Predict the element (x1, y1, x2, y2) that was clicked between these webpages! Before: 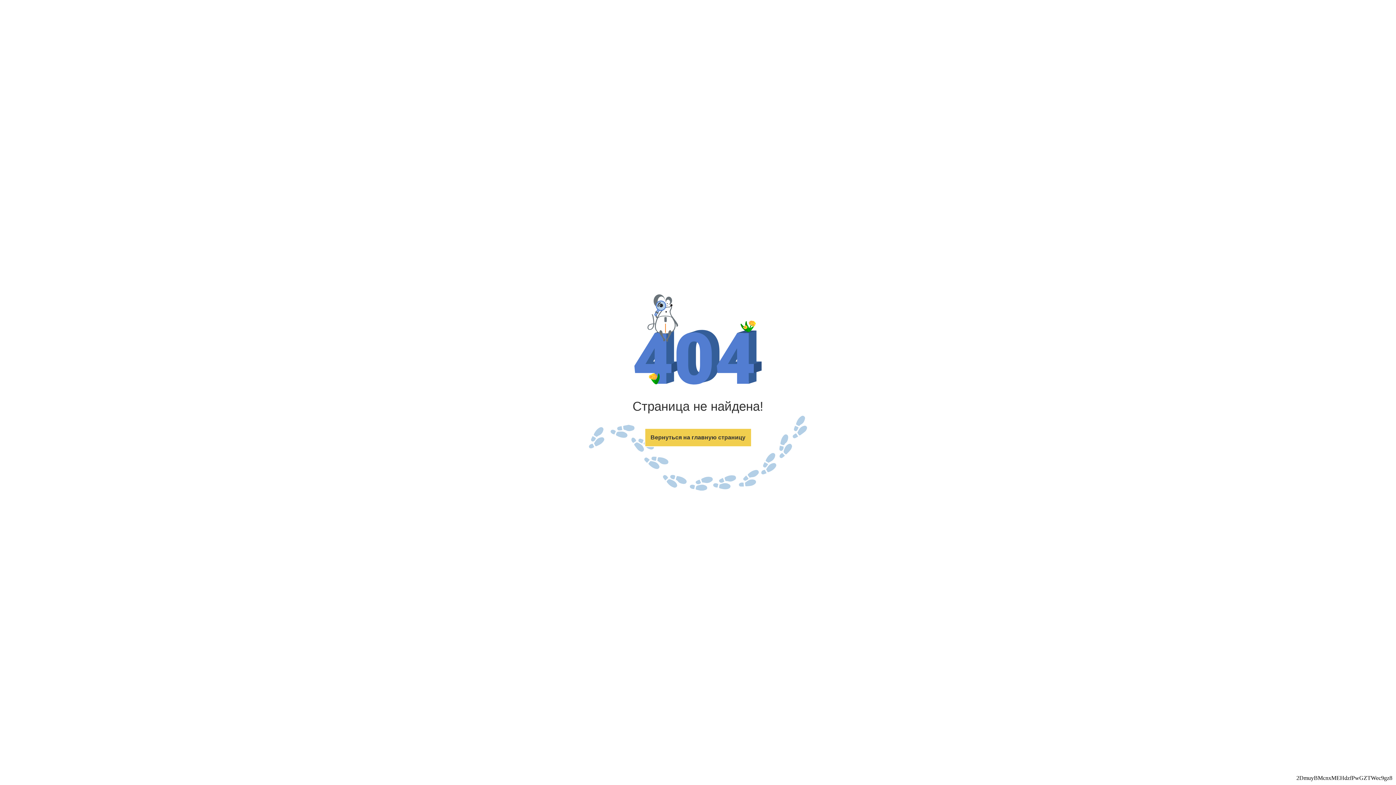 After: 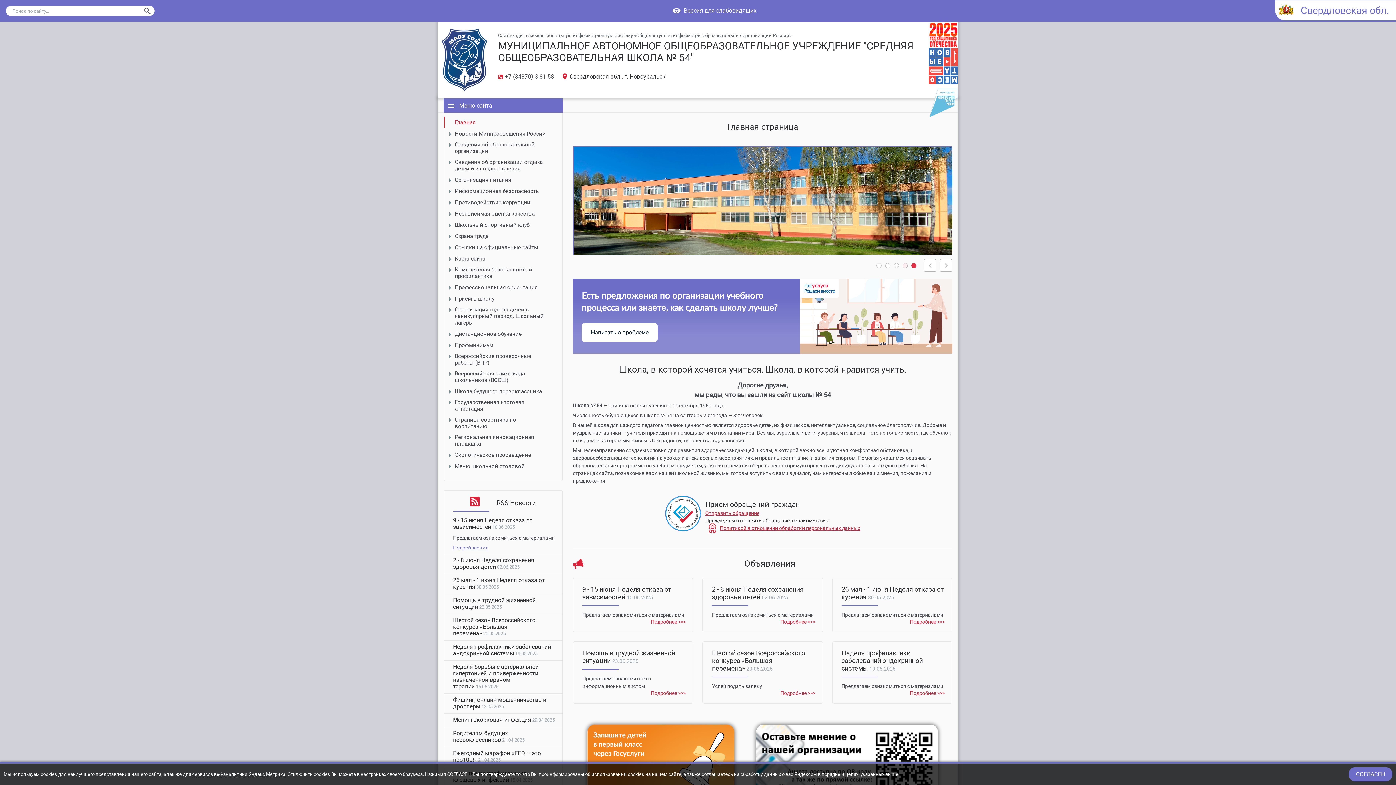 Action: label: Вернуться на главную страницу bbox: (644, 428, 751, 447)